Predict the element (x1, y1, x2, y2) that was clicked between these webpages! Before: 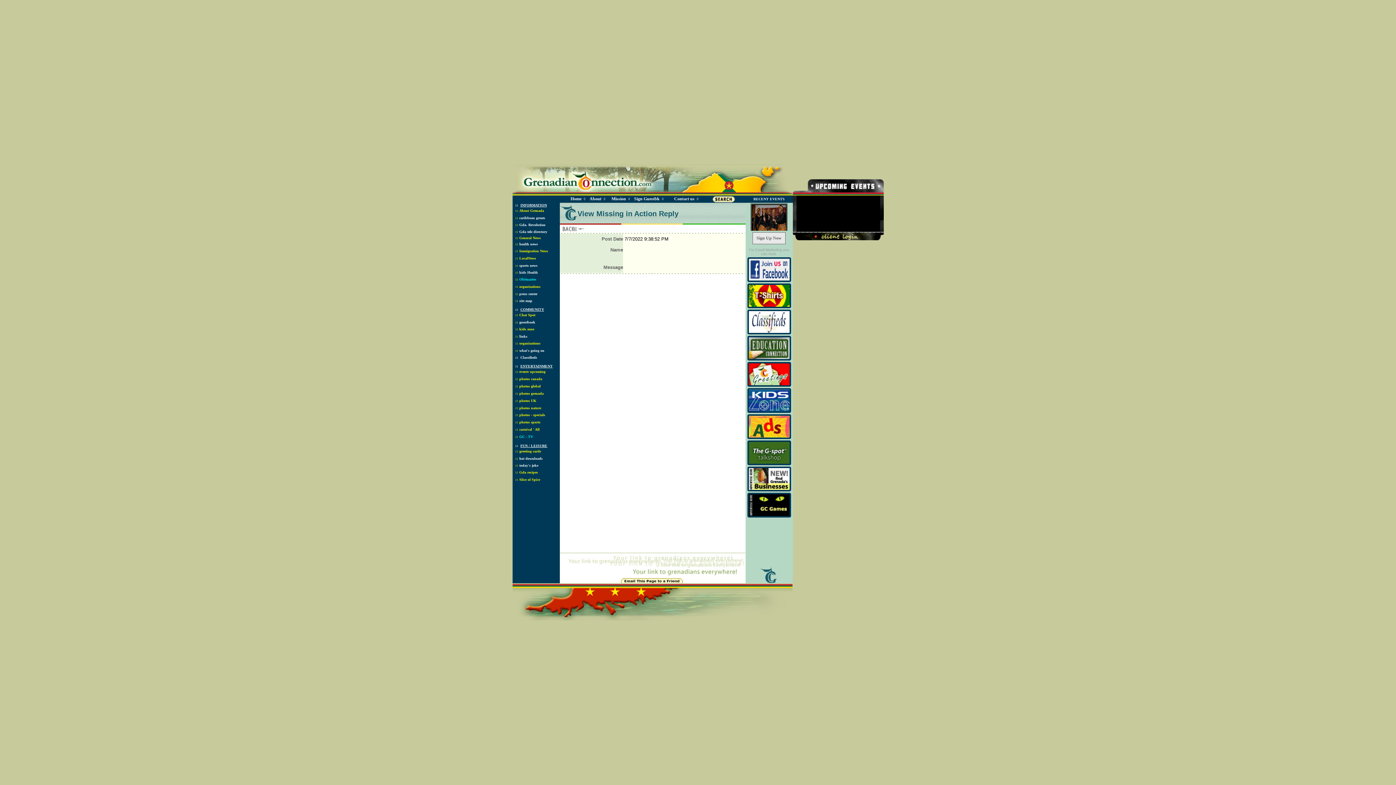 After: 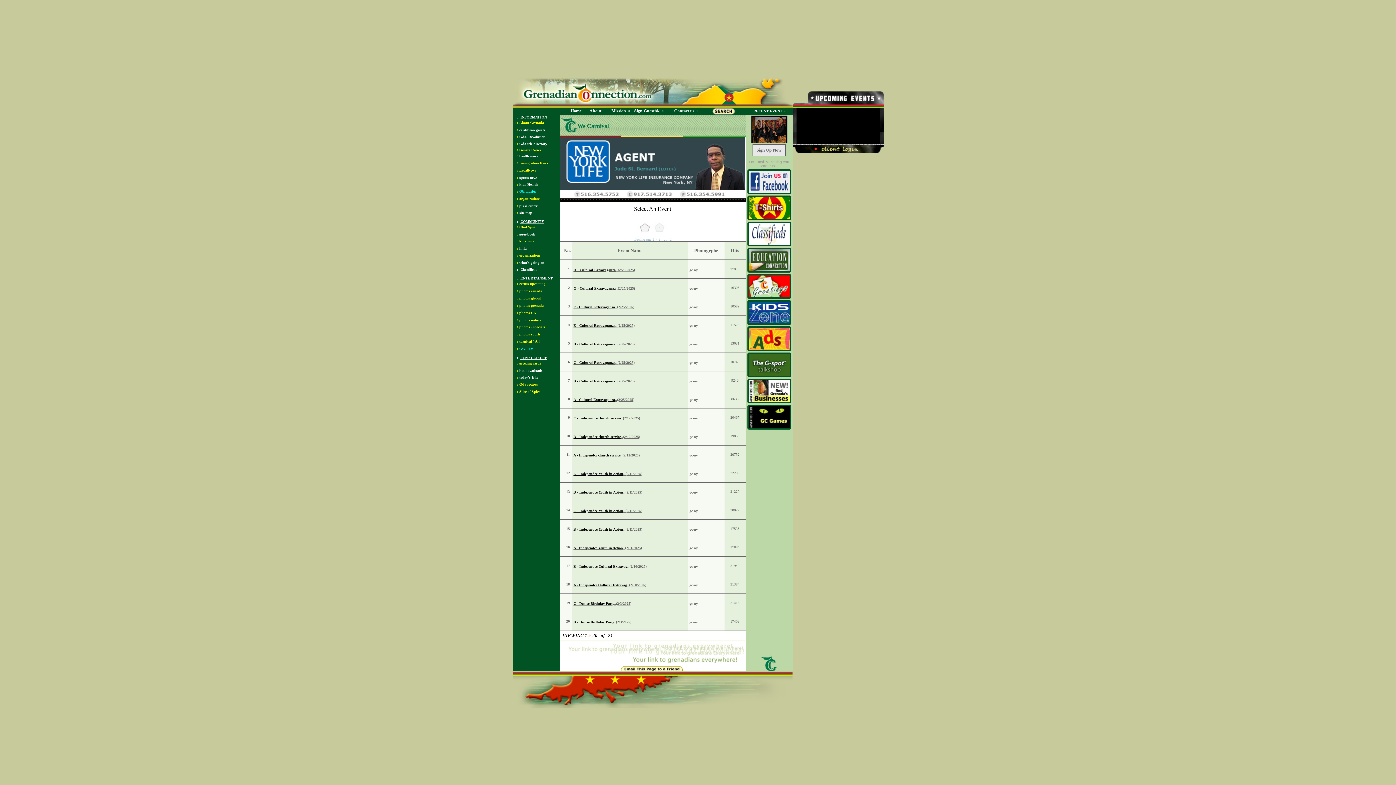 Action: label:  ::carnival ' All bbox: (512, 426, 539, 432)